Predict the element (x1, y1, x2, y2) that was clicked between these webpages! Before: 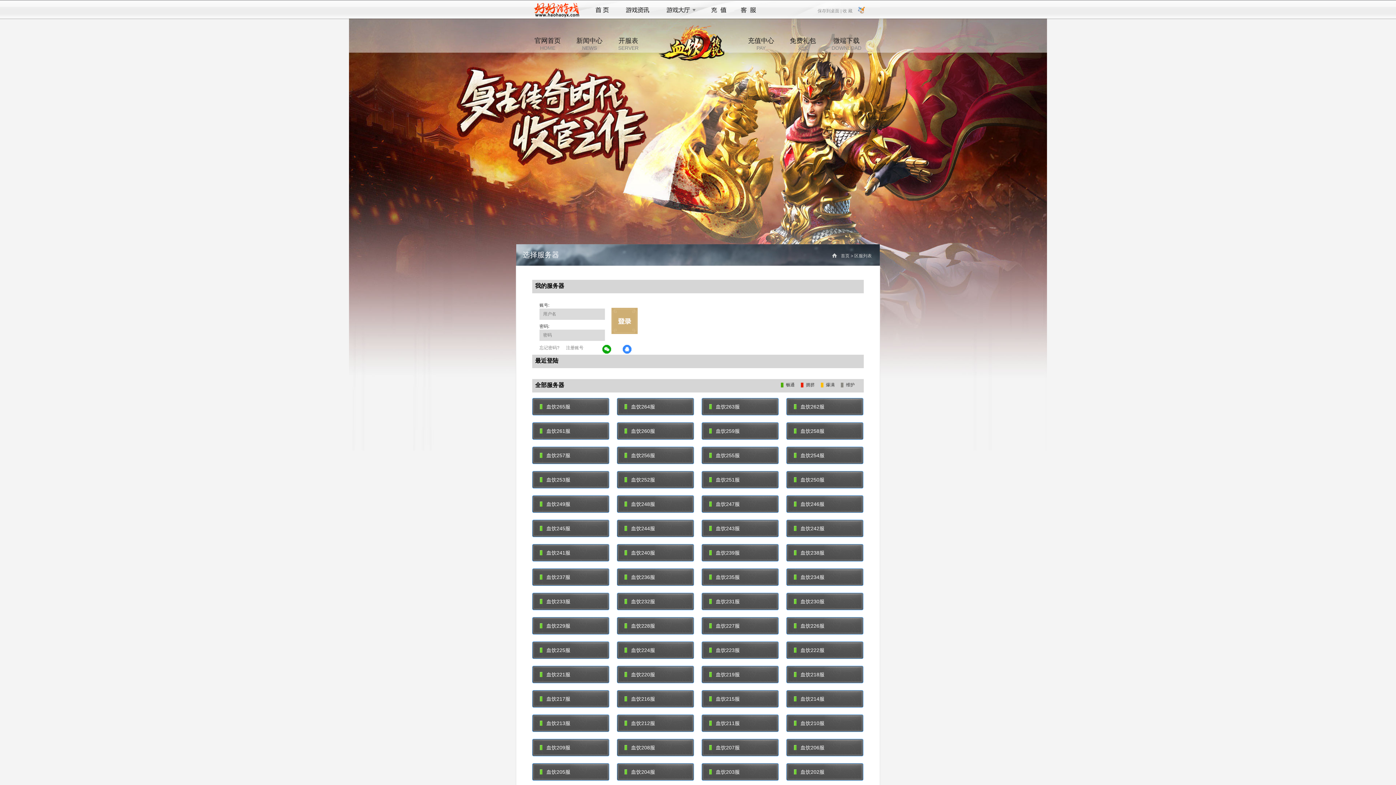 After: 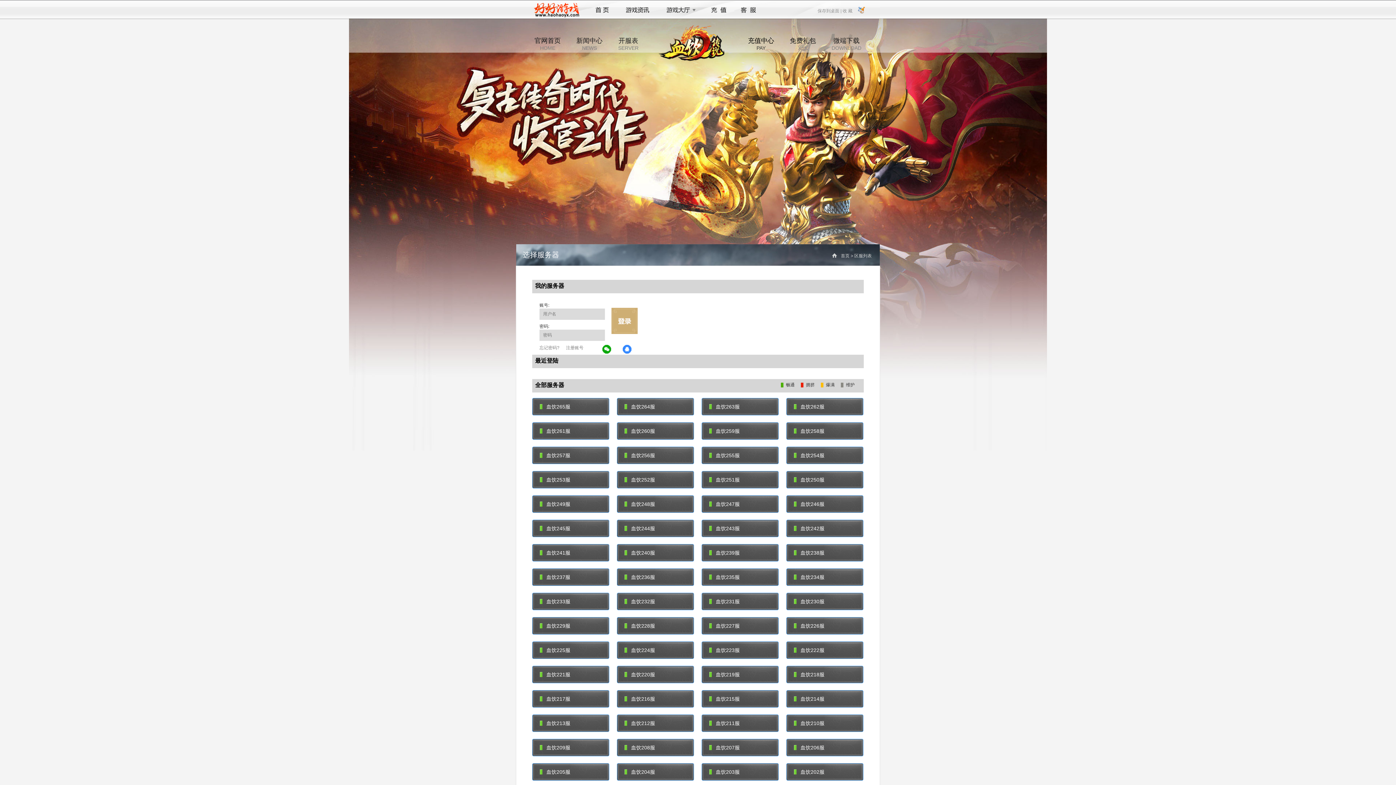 Action: bbox: (748, 36, 774, 50) label: 充值中心
PAY